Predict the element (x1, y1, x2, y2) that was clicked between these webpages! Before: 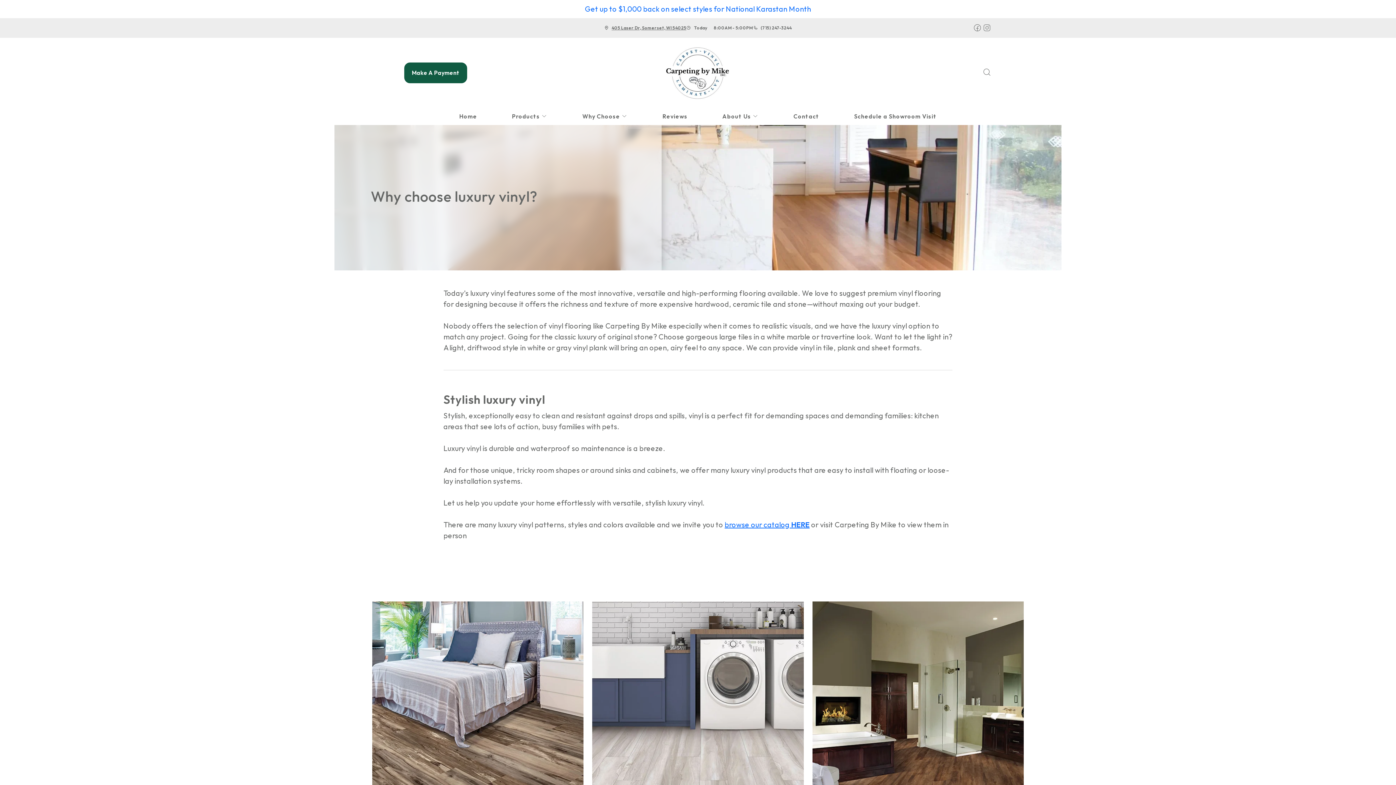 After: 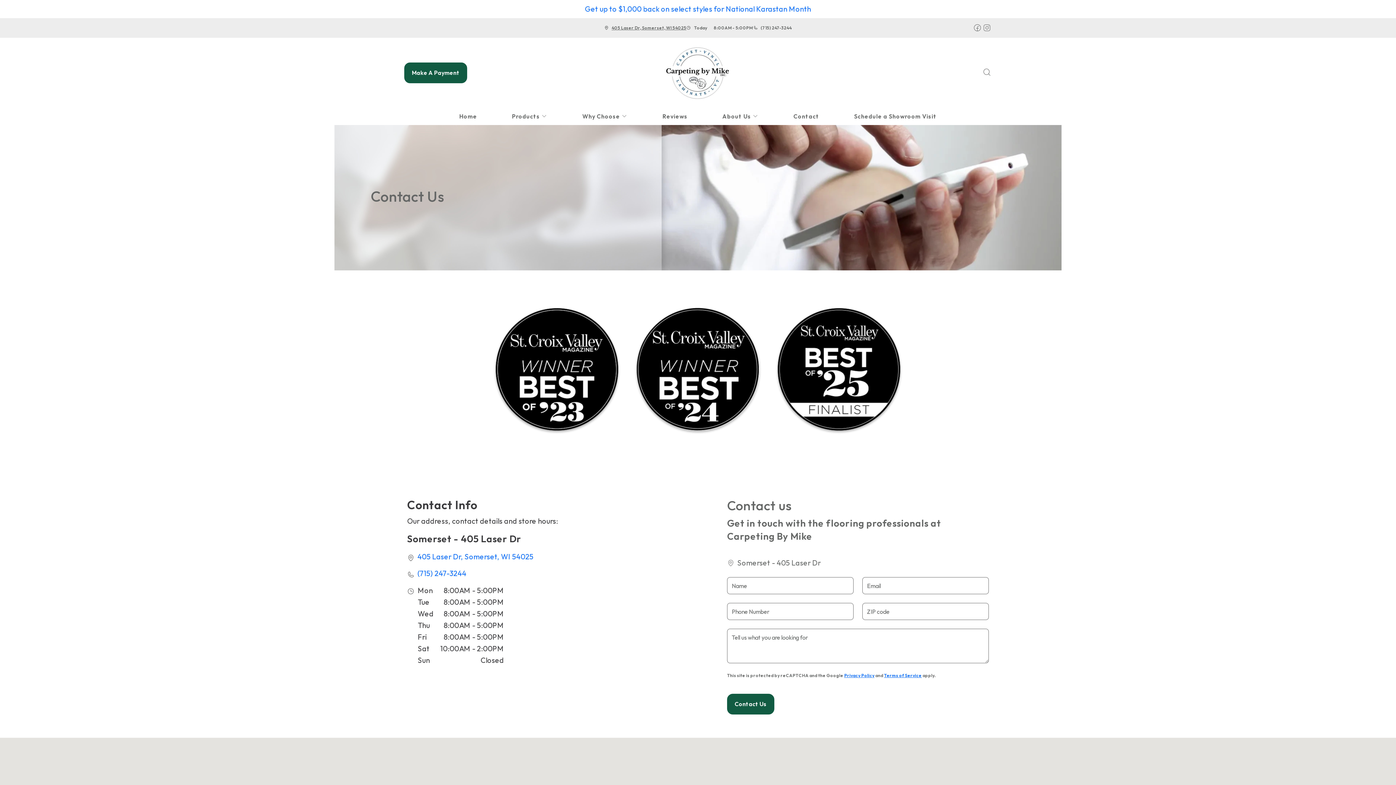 Action: bbox: (776, 108, 836, 124) label: Contact